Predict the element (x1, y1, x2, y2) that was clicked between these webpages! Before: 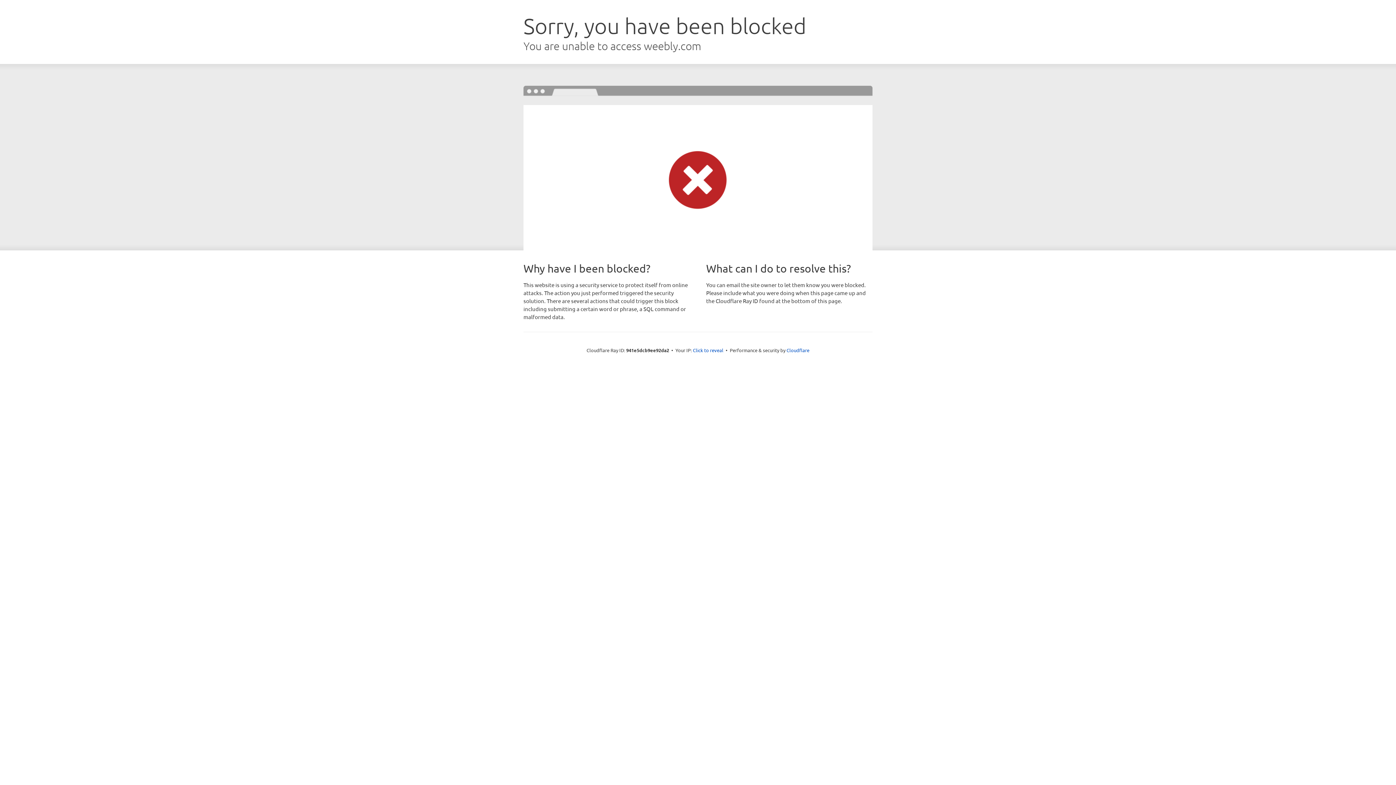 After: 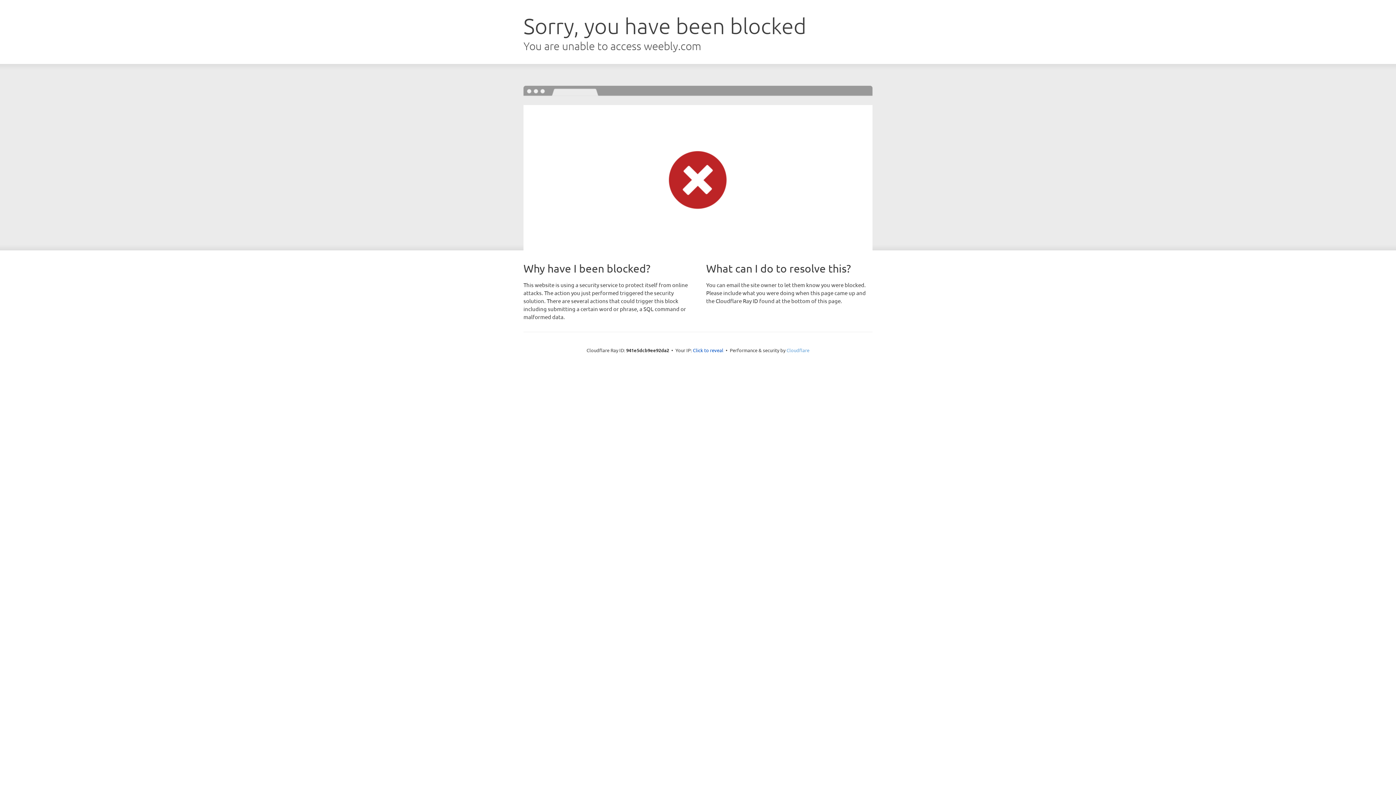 Action: label: Cloudflare bbox: (786, 347, 809, 353)